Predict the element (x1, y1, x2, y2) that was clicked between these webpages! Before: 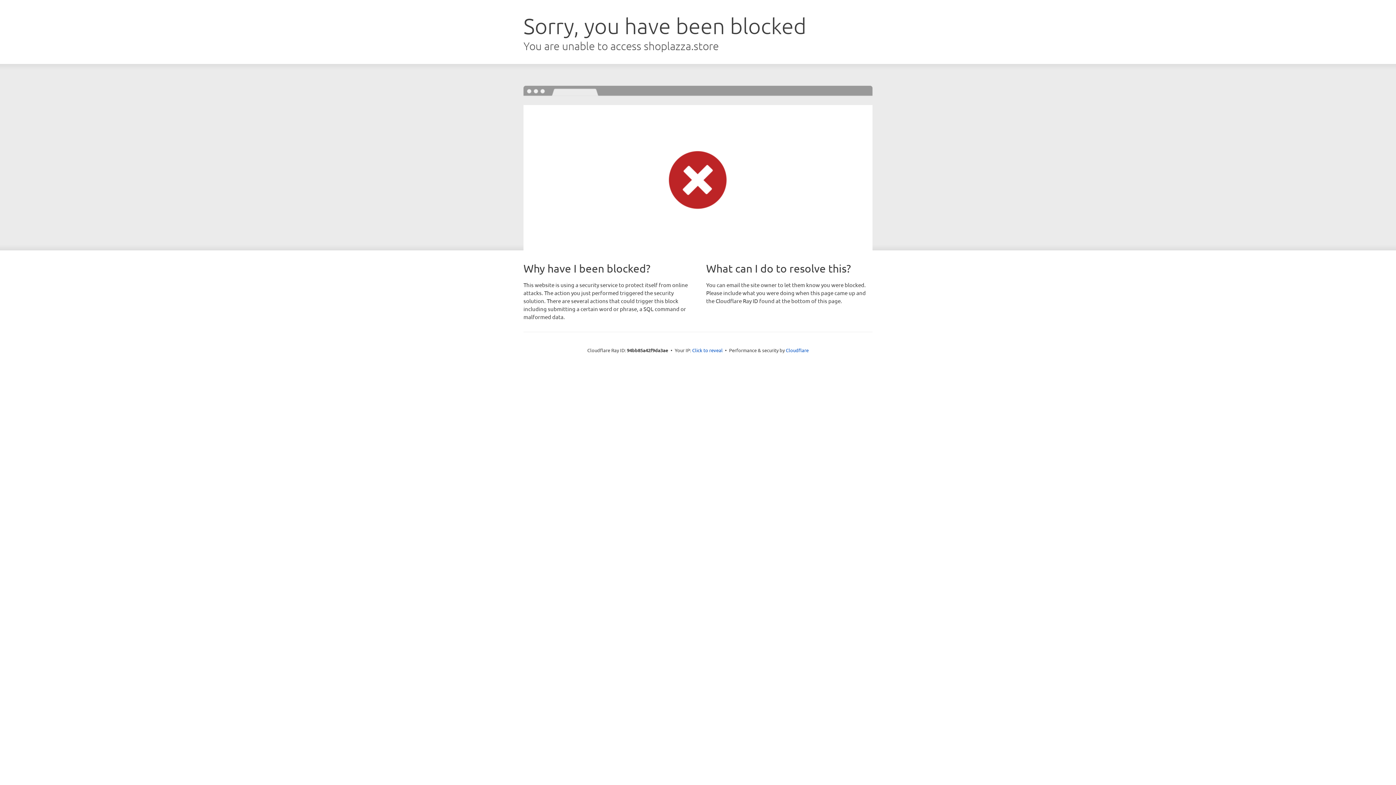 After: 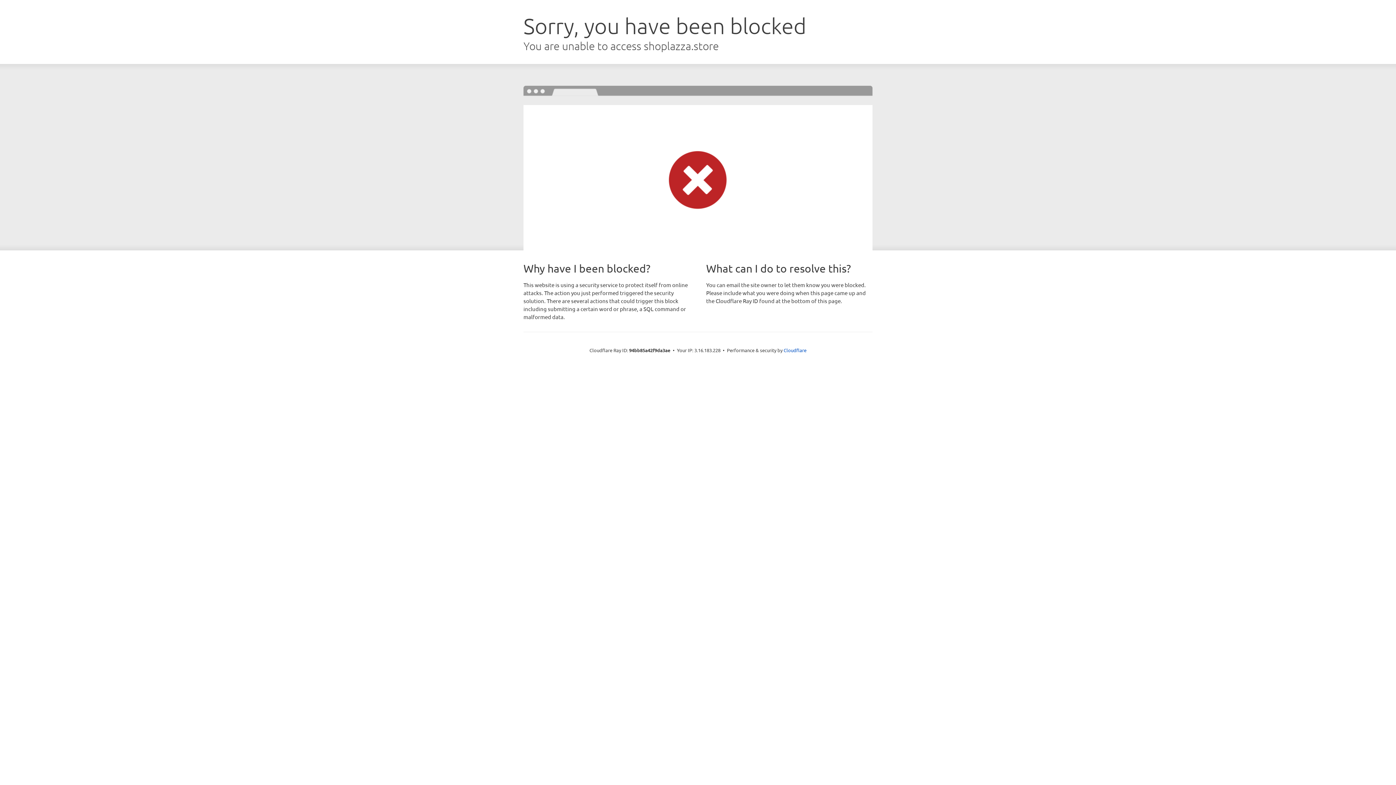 Action: bbox: (692, 346, 722, 353) label: Click to reveal